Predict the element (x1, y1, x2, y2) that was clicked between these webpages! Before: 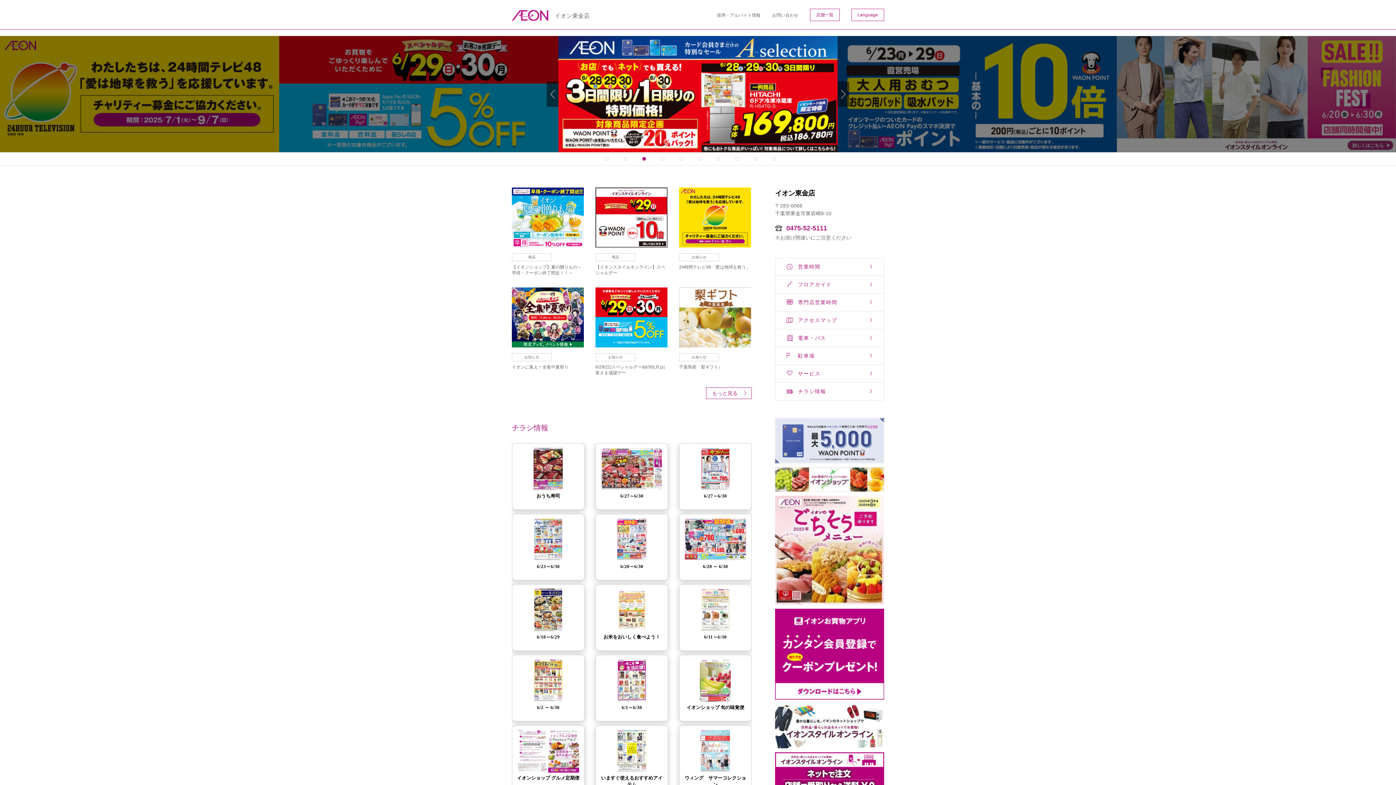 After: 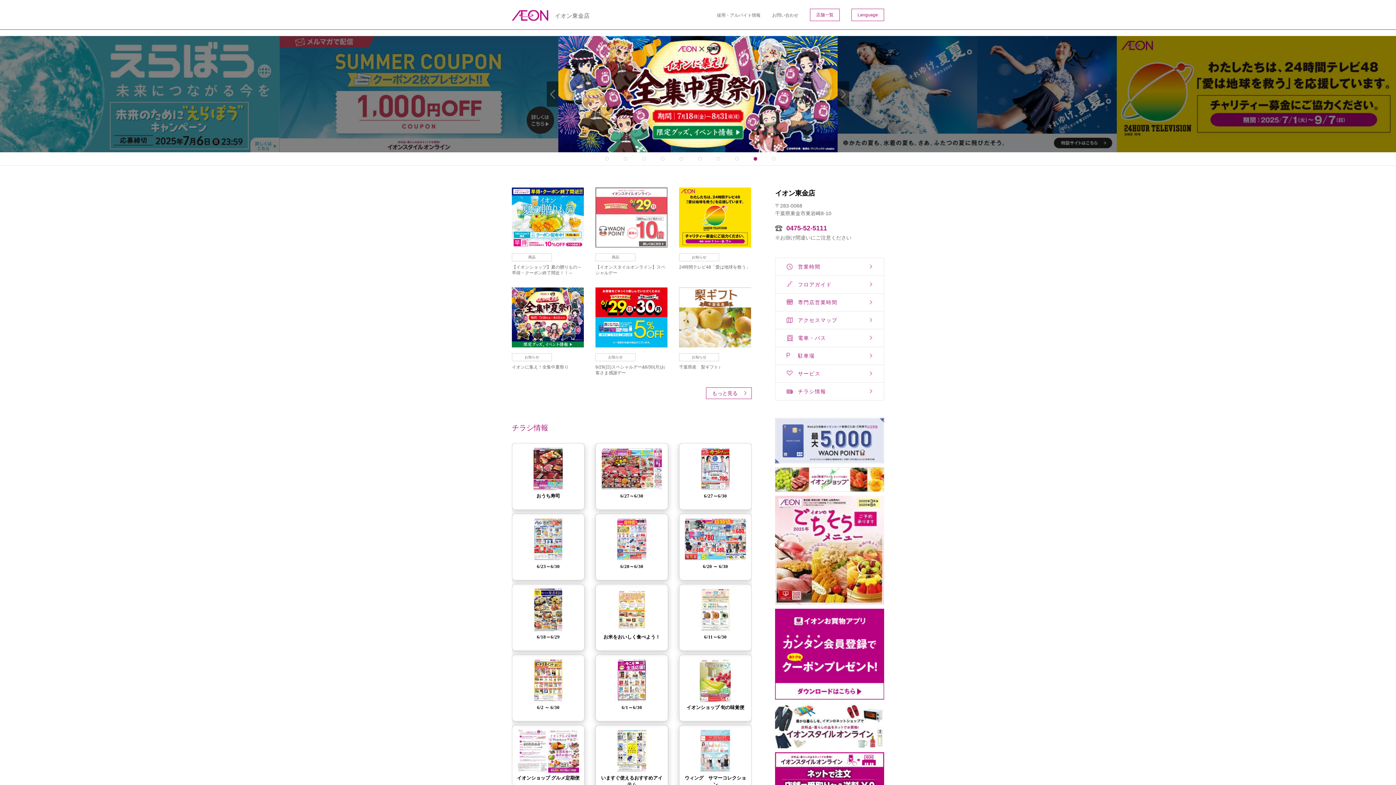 Action: bbox: (595, 187, 667, 247)